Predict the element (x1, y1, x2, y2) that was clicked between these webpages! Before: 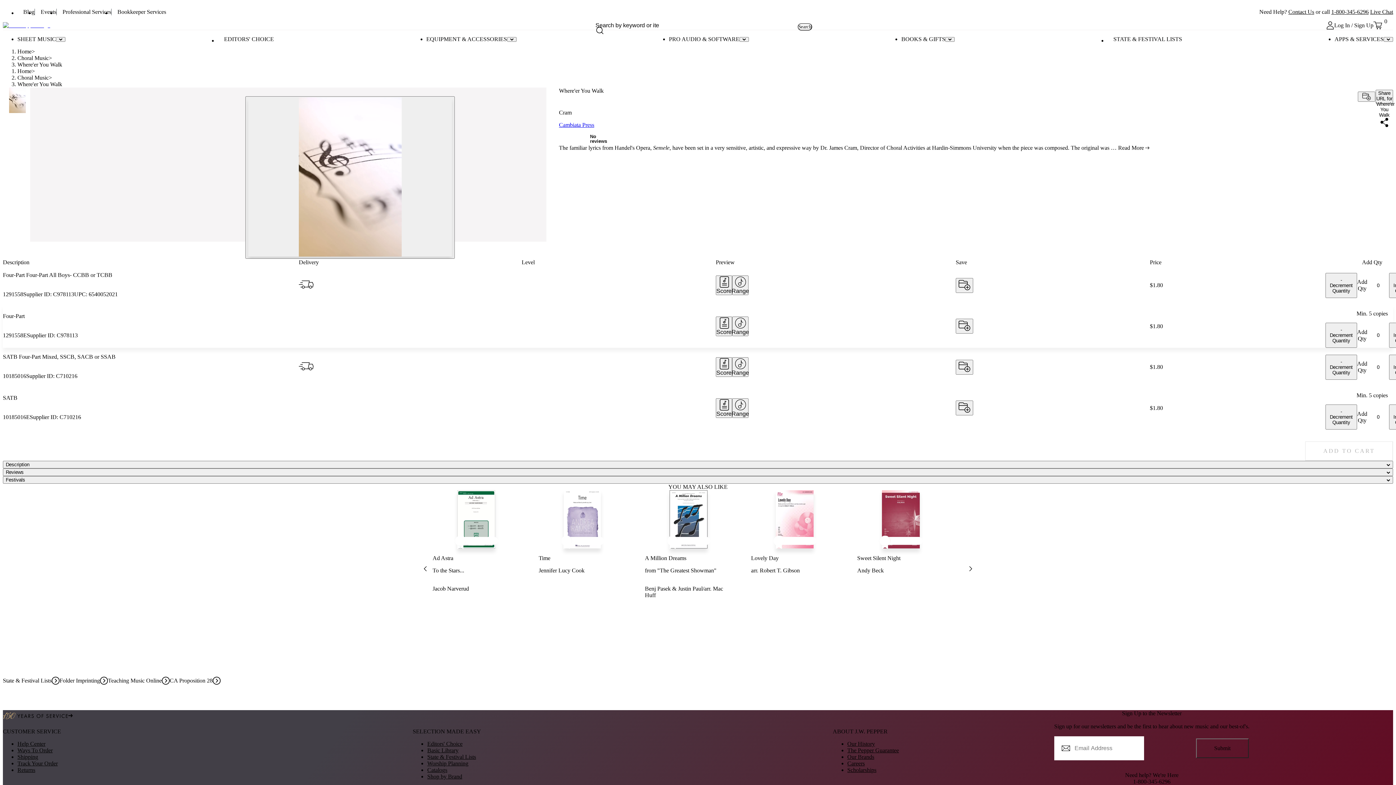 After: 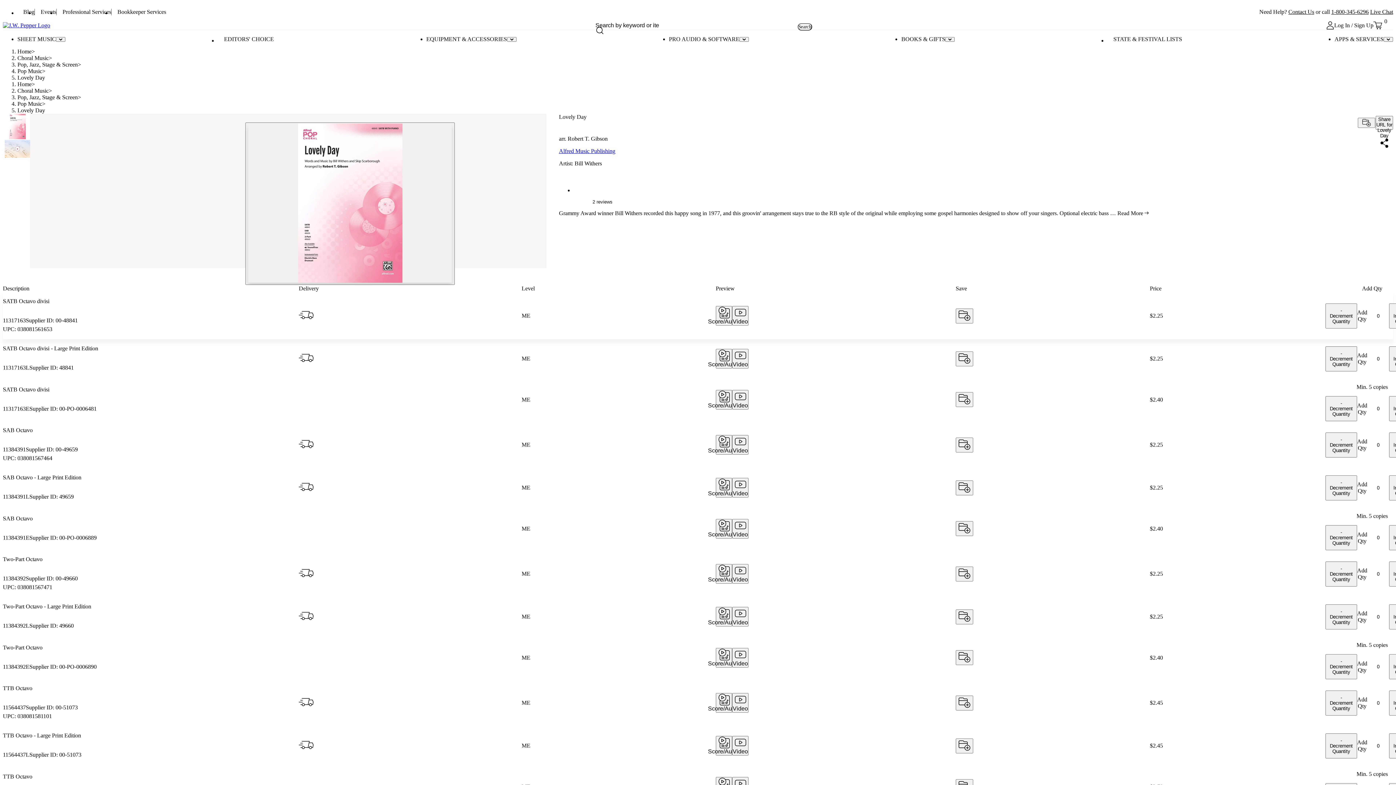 Action: bbox: (751, 490, 838, 546)